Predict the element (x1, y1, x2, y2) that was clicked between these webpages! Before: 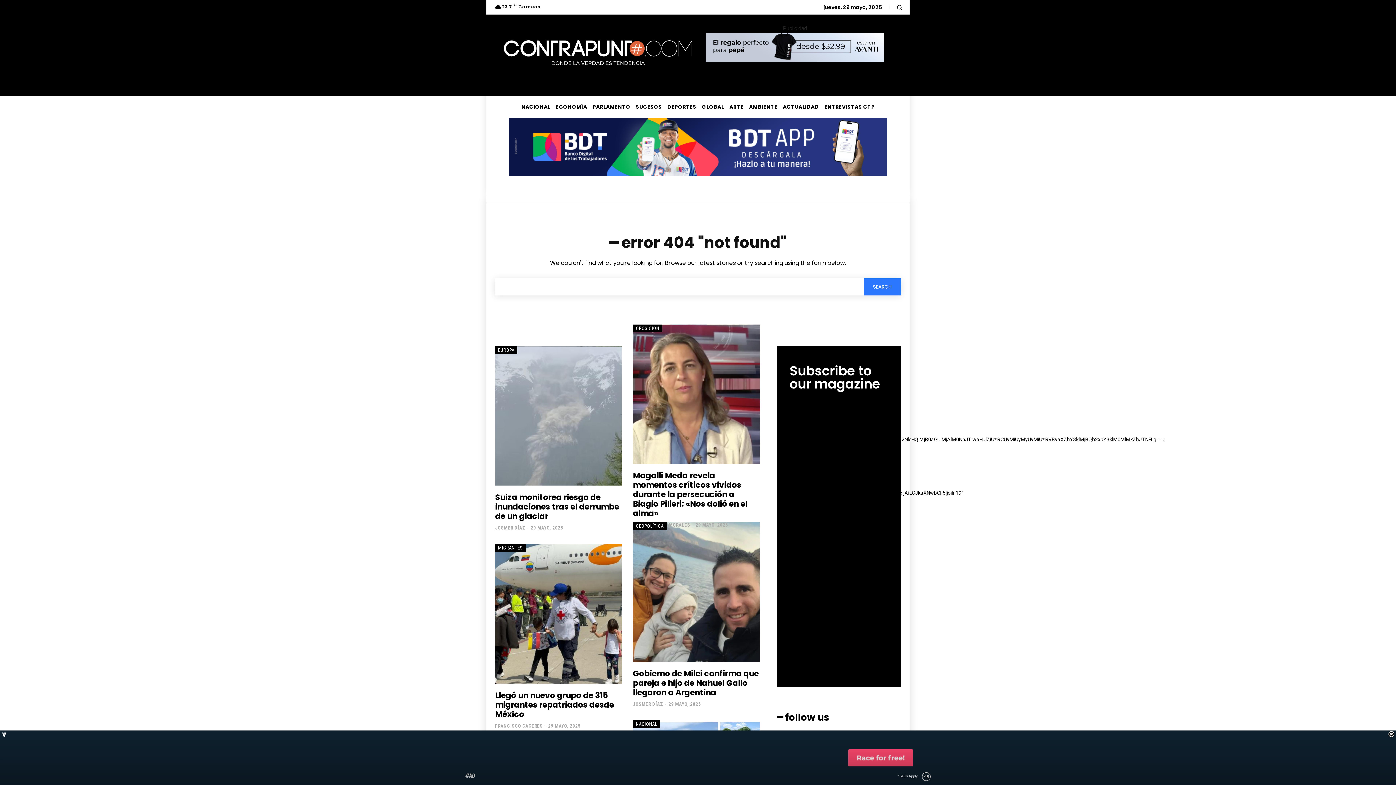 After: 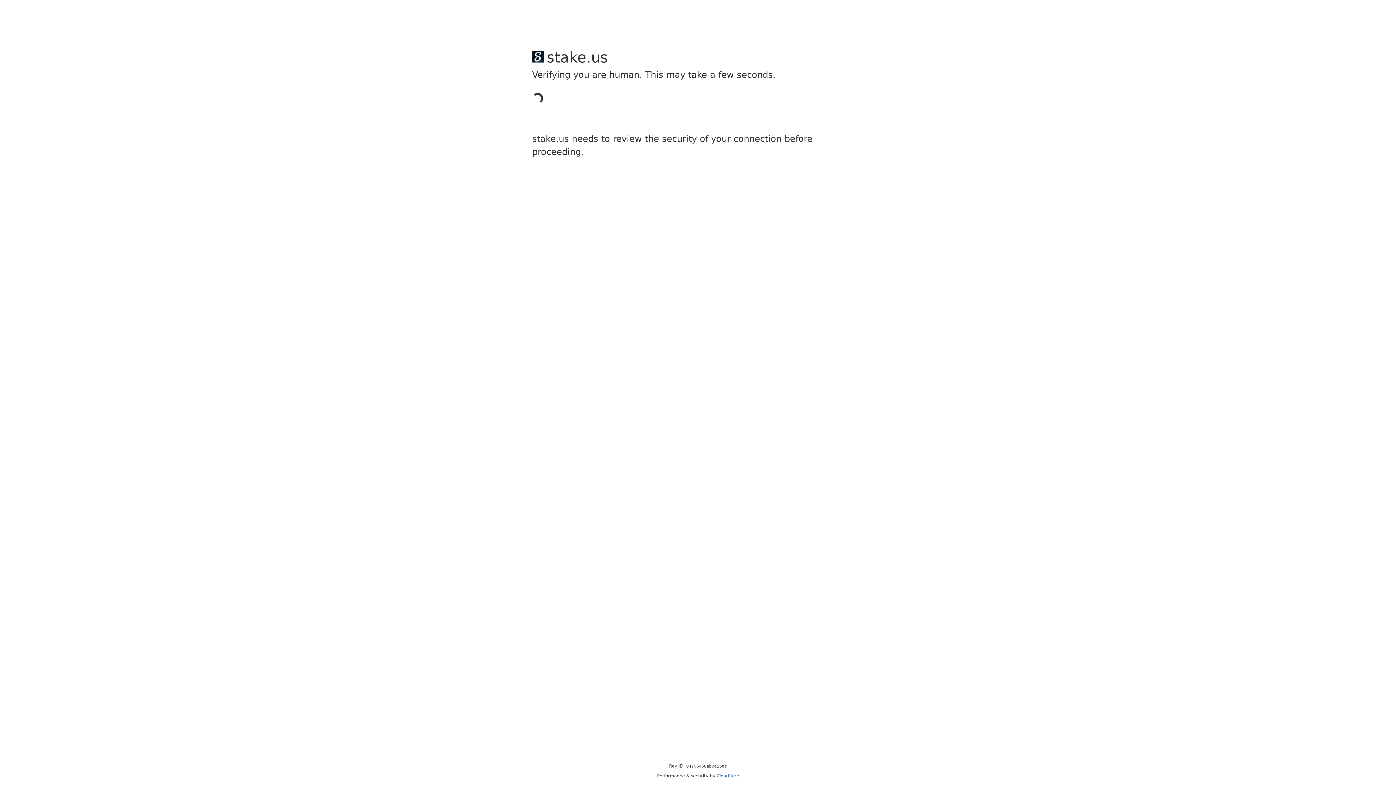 Action: label: GEOPOLÍTICA bbox: (633, 522, 666, 530)